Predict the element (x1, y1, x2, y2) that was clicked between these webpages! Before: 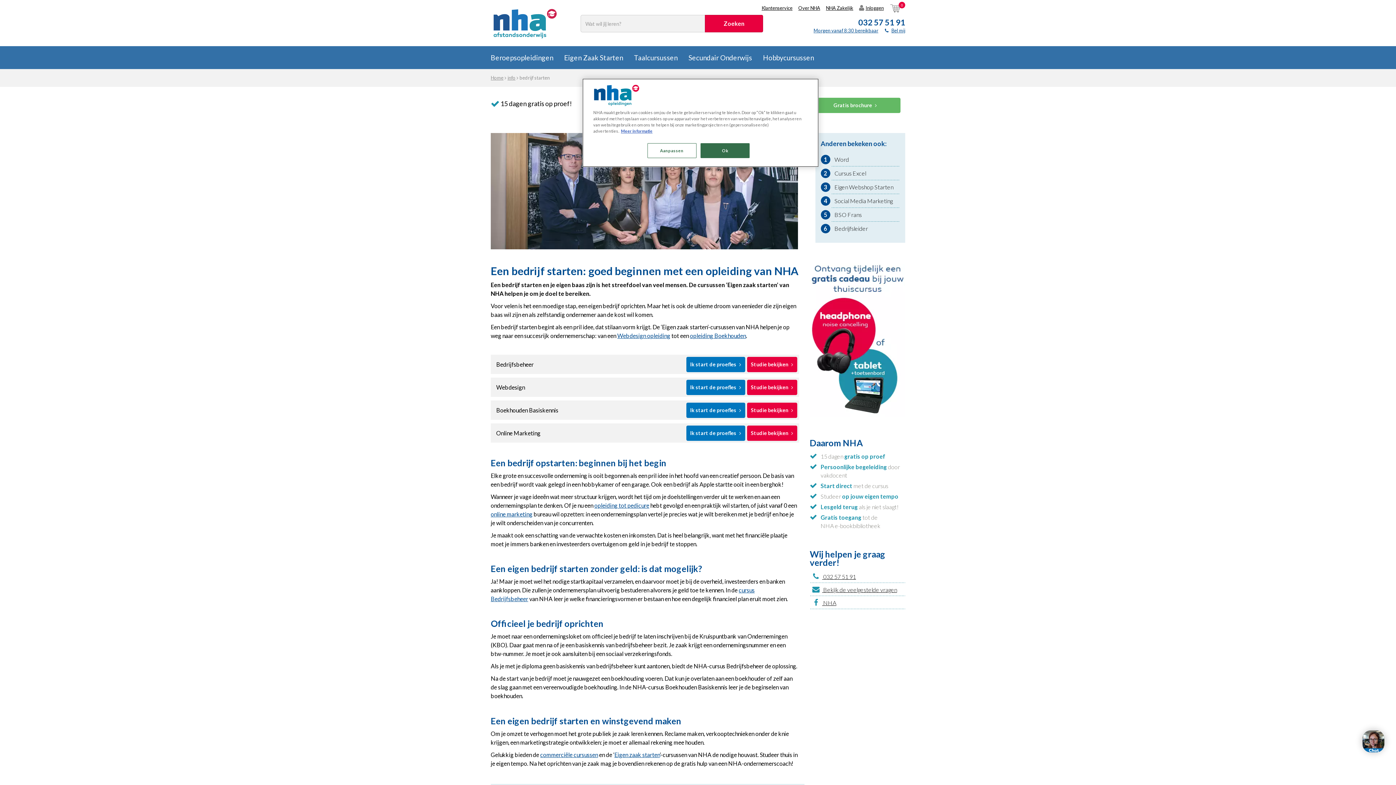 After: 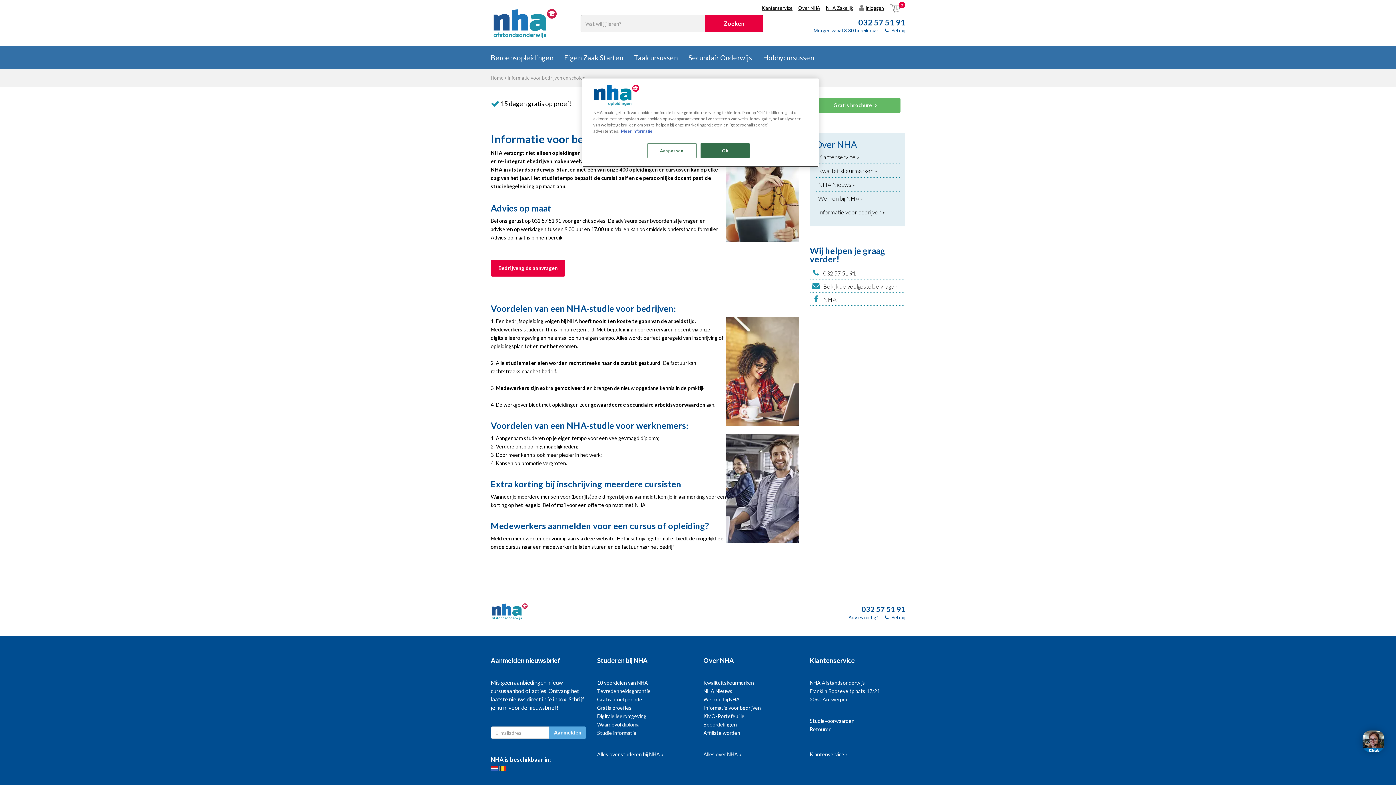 Action: label: NHA Zakelijk bbox: (823, 4, 856, 11)